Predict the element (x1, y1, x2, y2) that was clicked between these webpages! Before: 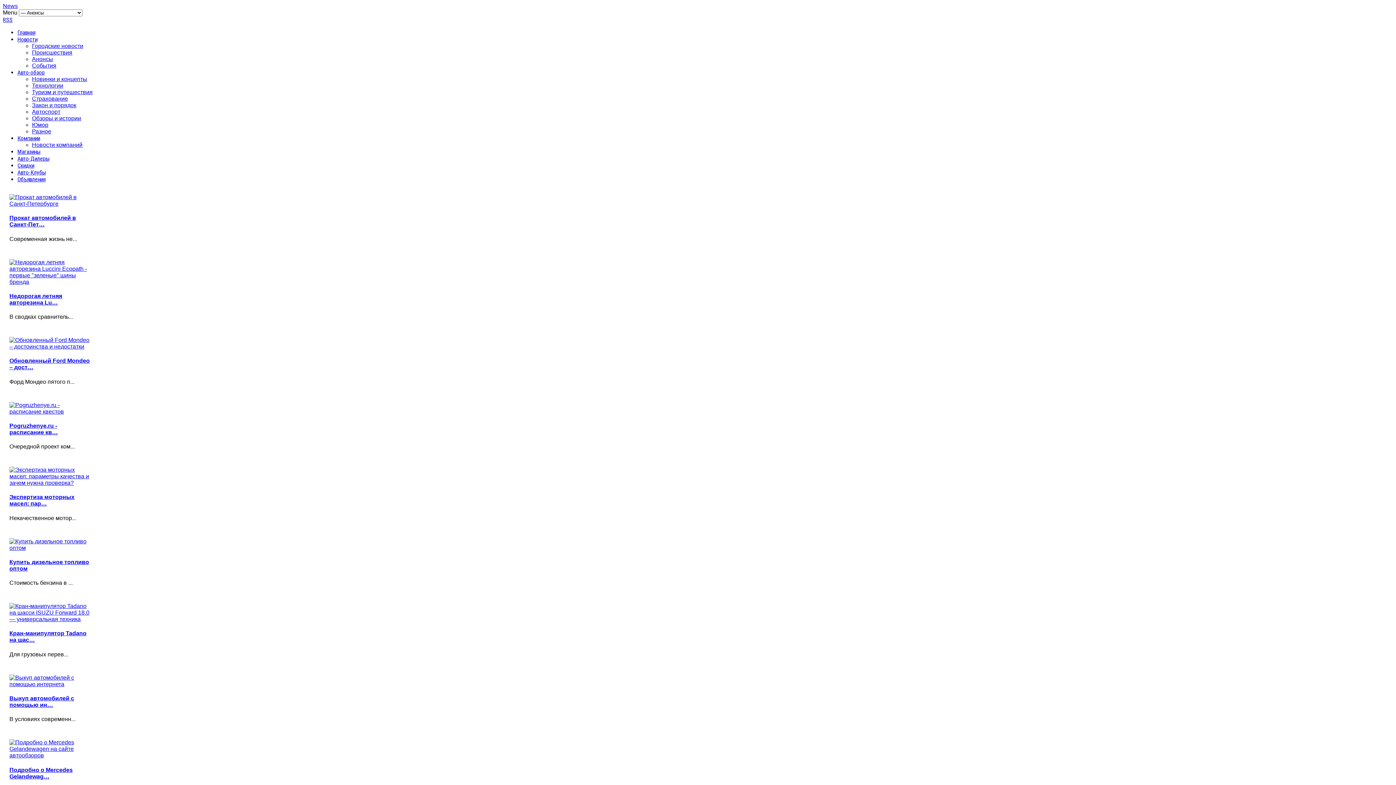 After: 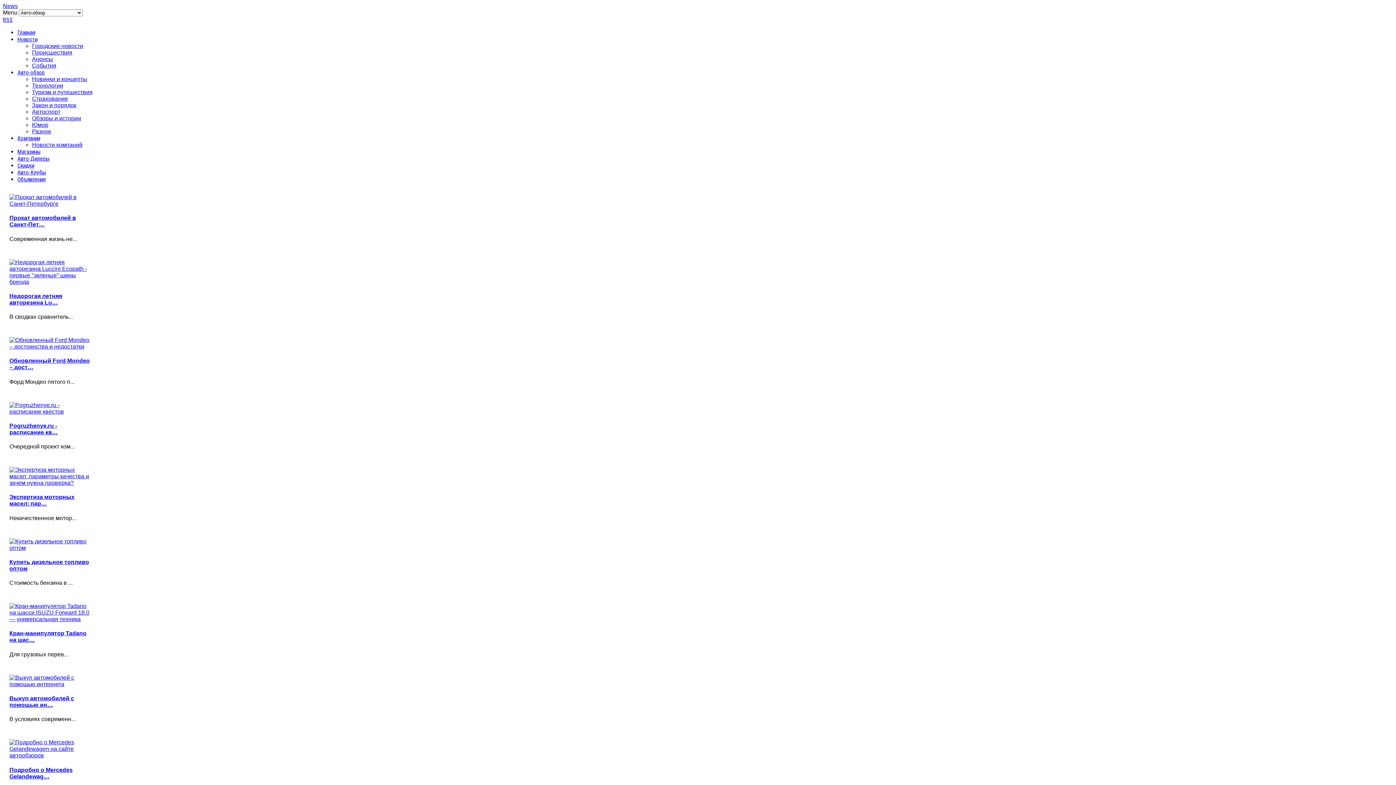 Action: bbox: (17, 69, 44, 76) label: Авто-обзор